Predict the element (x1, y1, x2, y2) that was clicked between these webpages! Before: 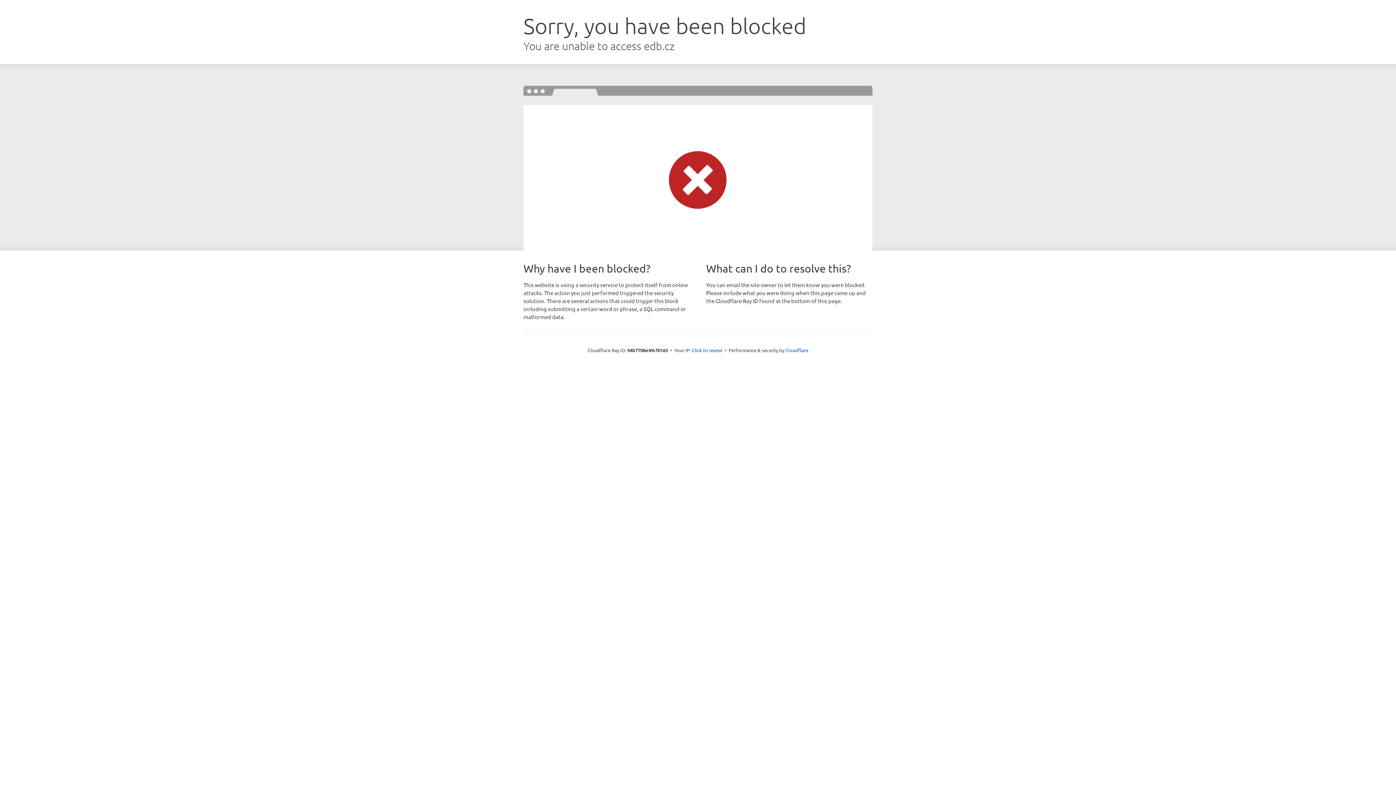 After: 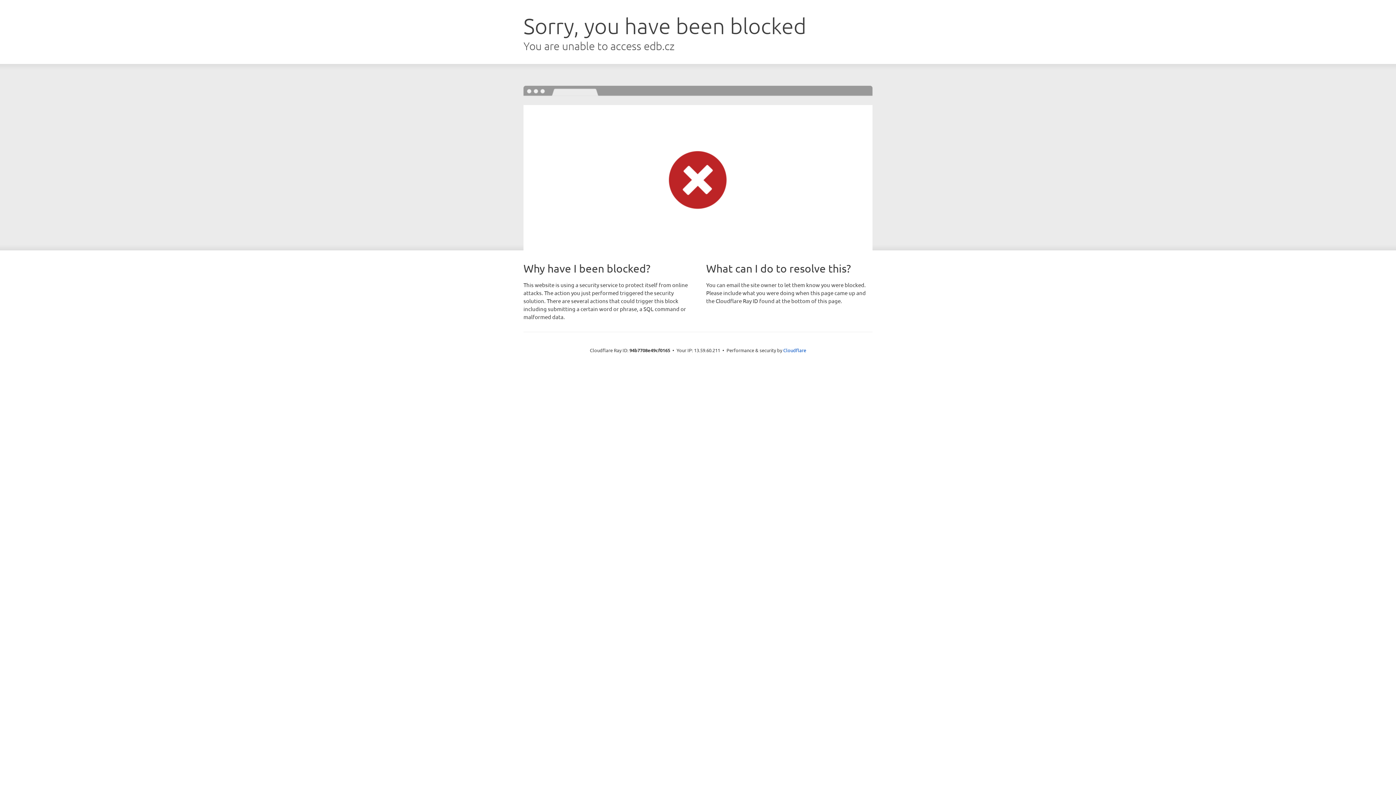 Action: bbox: (692, 346, 722, 353) label: Click to reveal